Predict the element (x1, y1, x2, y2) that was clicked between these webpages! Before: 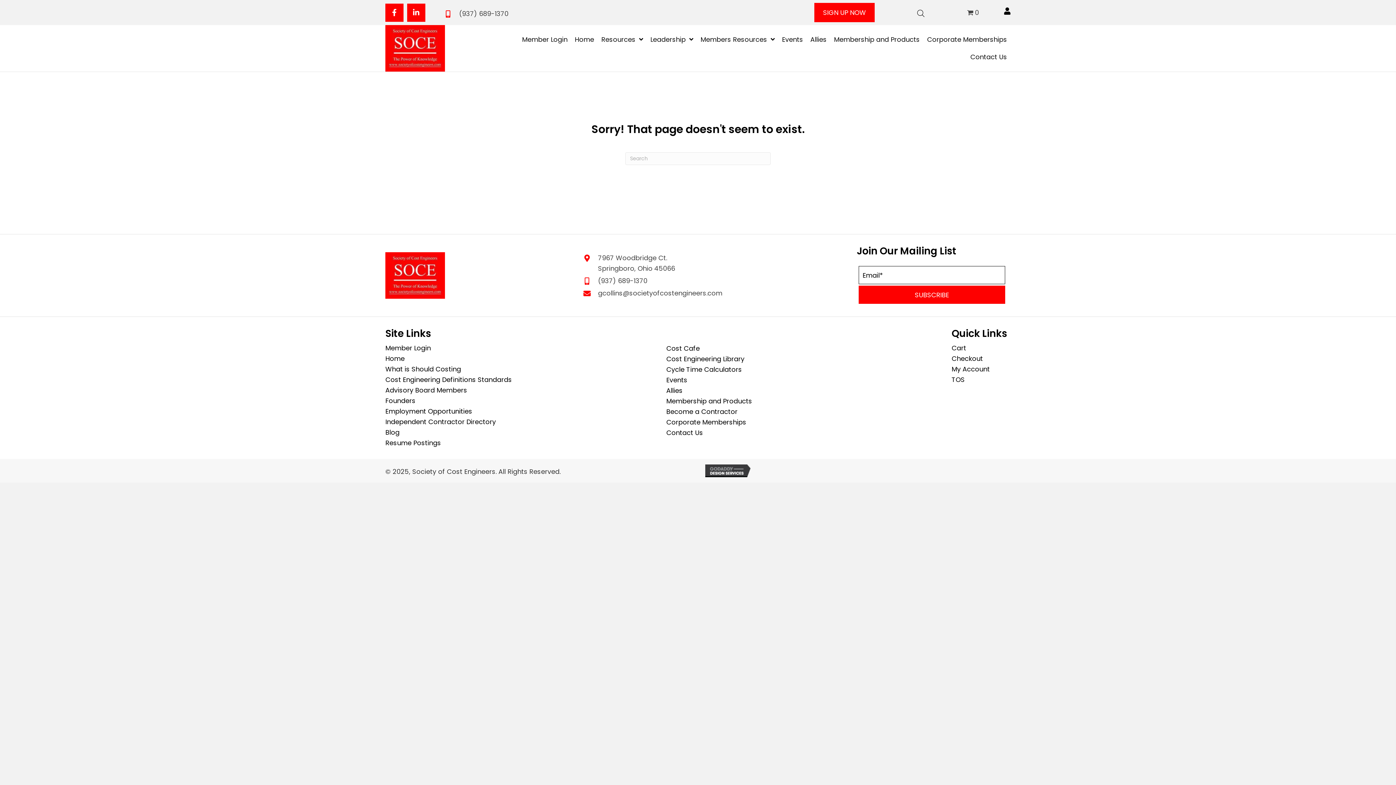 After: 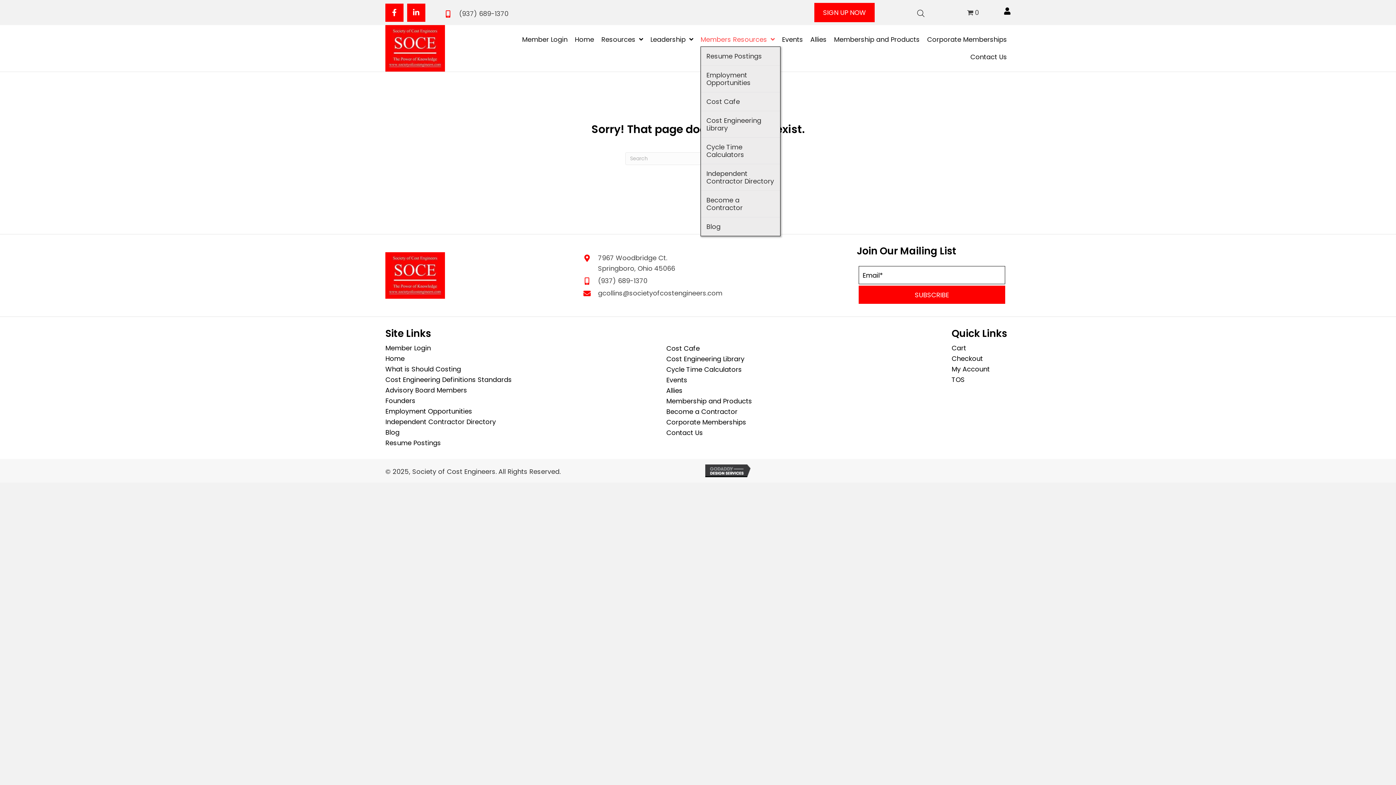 Action: bbox: (700, 32, 774, 46) label: Members Resources